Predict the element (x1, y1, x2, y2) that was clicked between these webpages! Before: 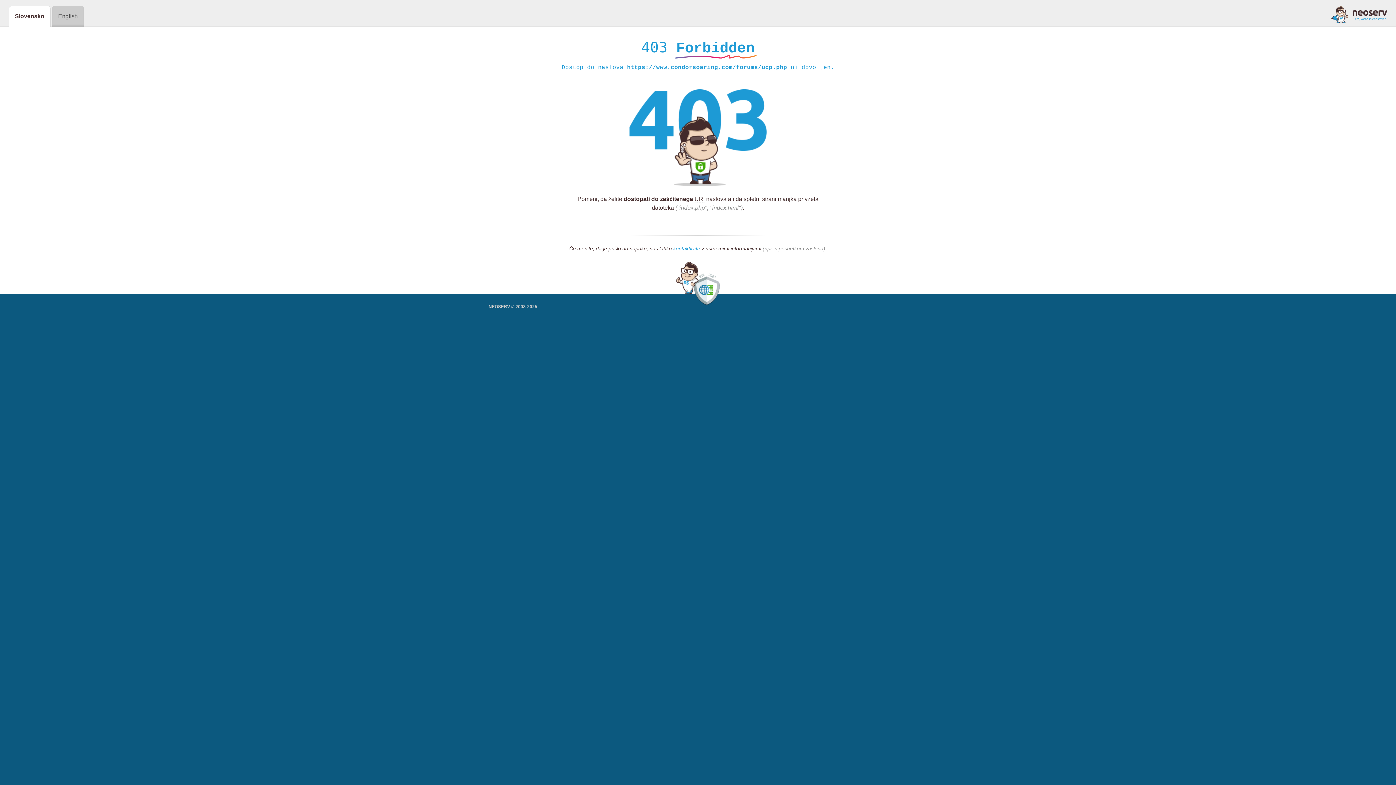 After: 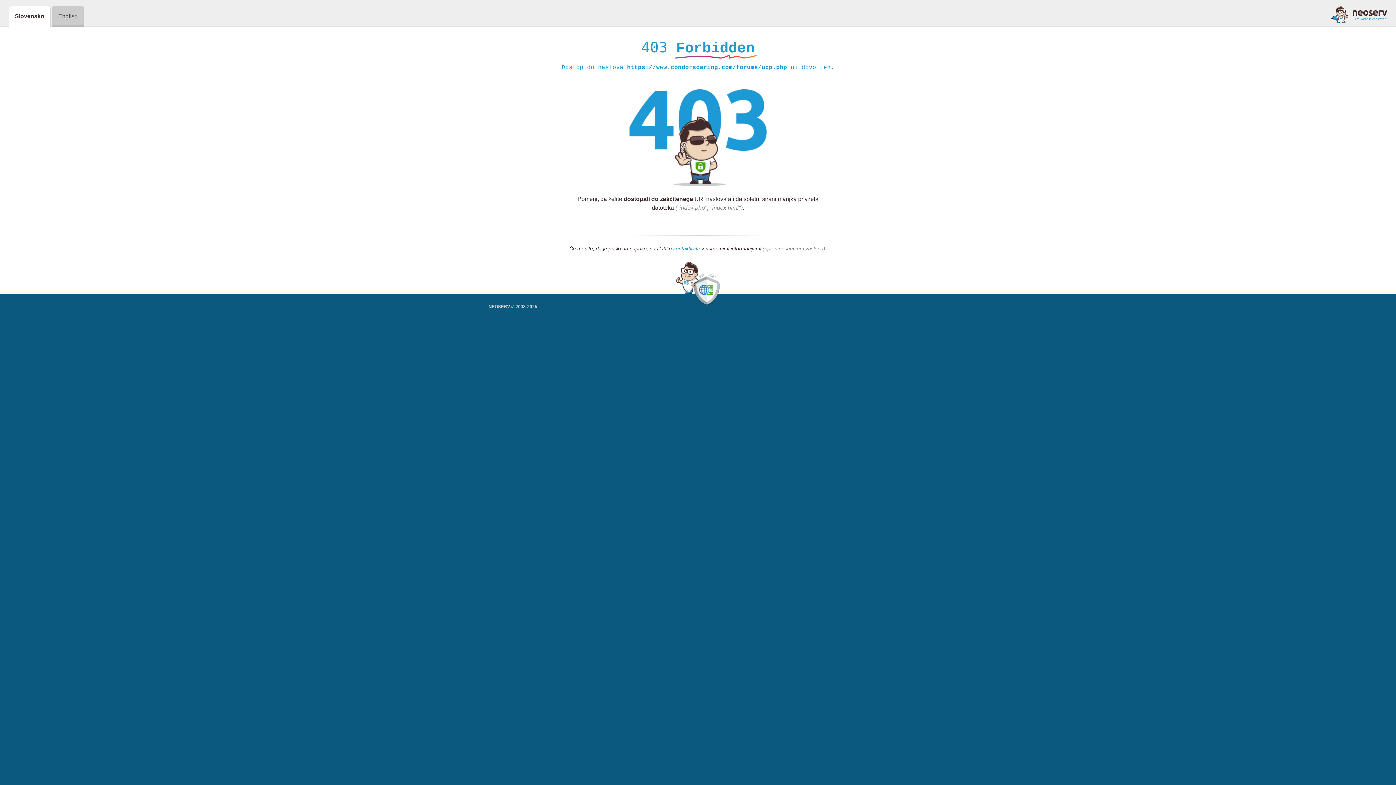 Action: label: kontaktirate bbox: (673, 245, 700, 252)